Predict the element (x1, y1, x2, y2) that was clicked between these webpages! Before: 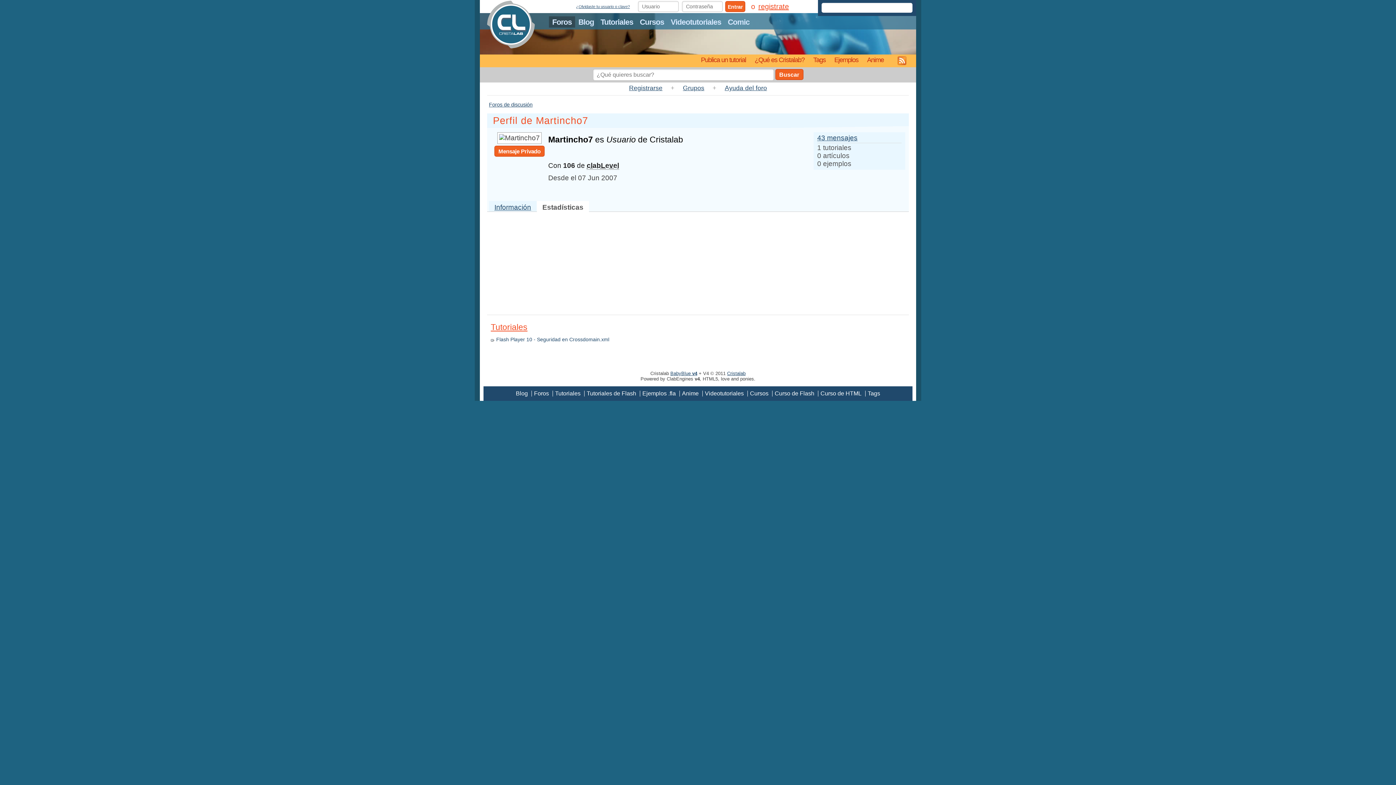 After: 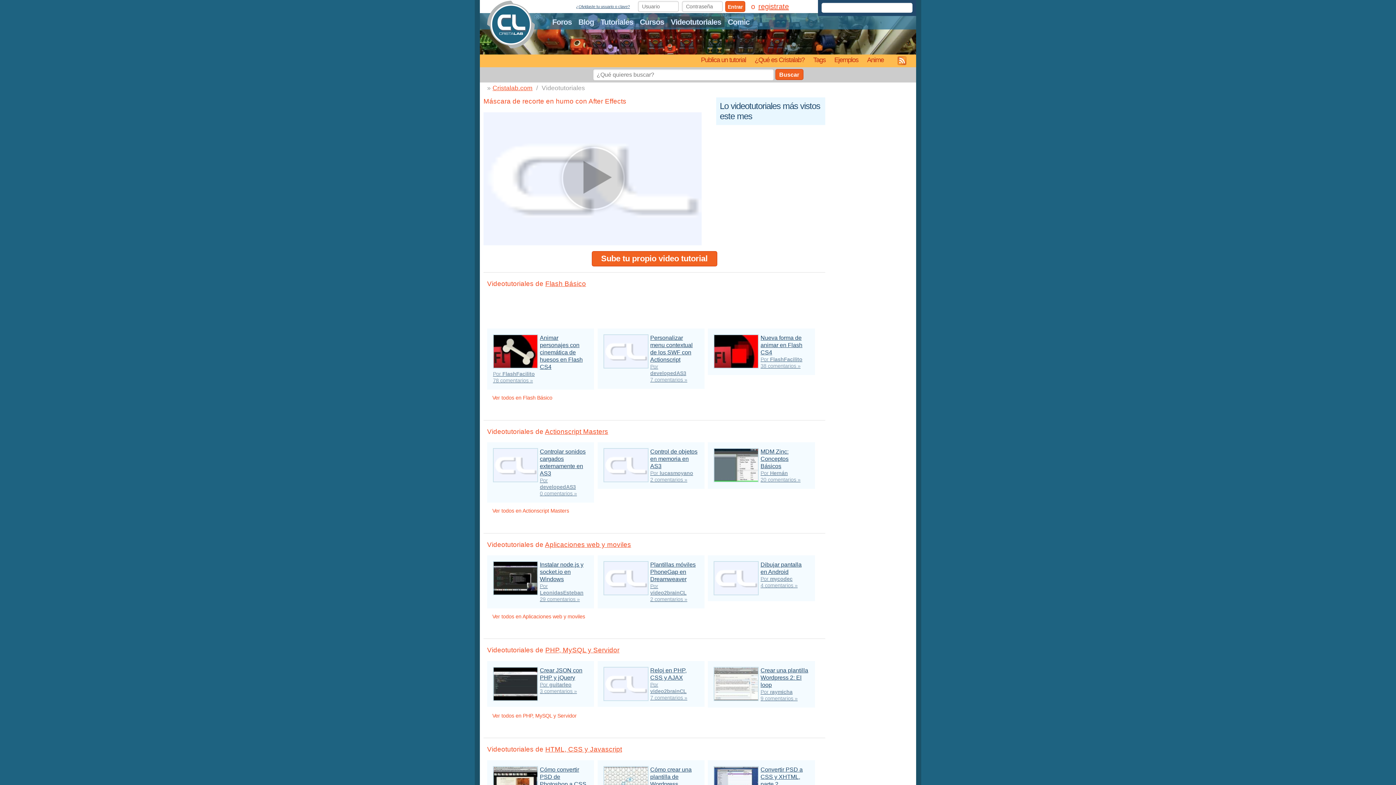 Action: bbox: (667, 16, 724, 27) label: Videotutoriales